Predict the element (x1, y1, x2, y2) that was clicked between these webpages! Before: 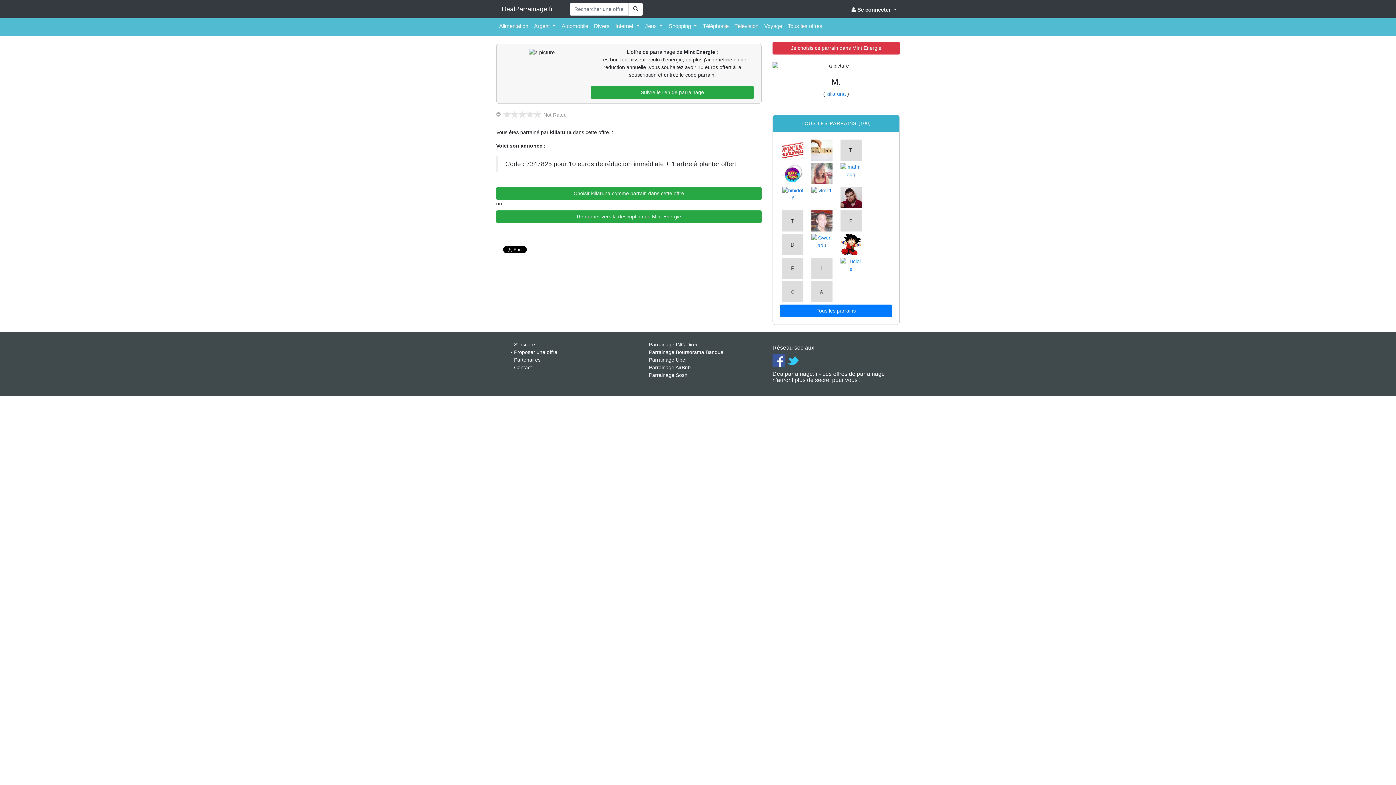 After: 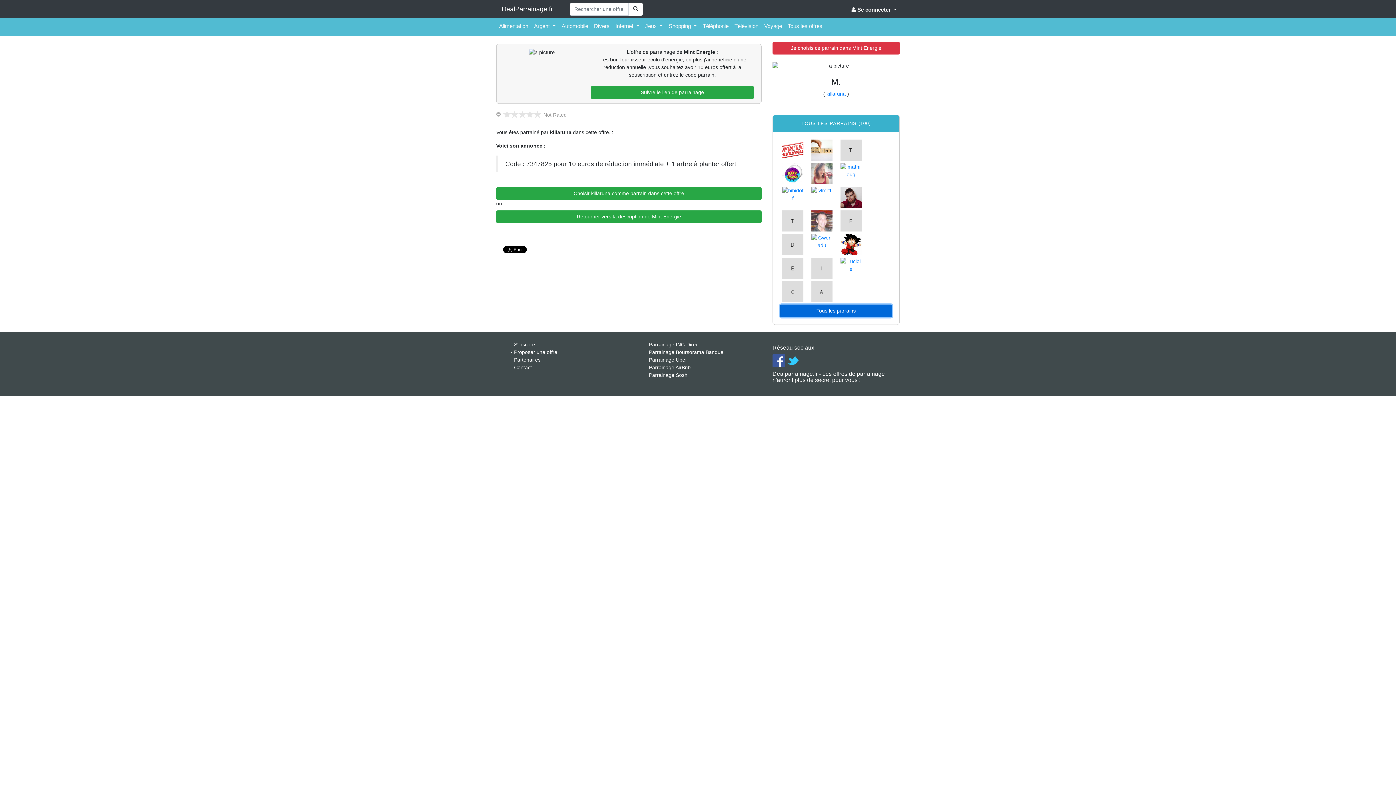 Action: bbox: (780, 304, 892, 317) label: Tous les parrains